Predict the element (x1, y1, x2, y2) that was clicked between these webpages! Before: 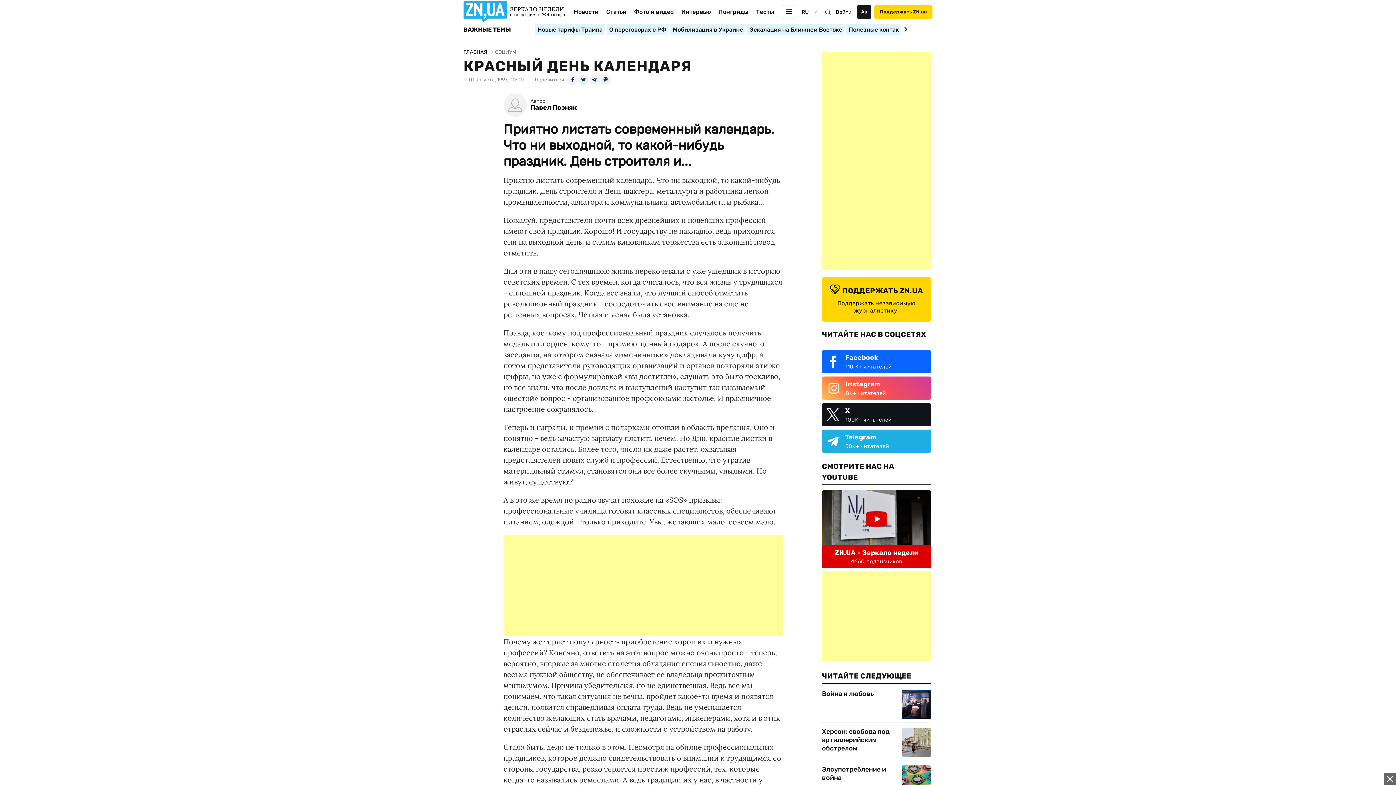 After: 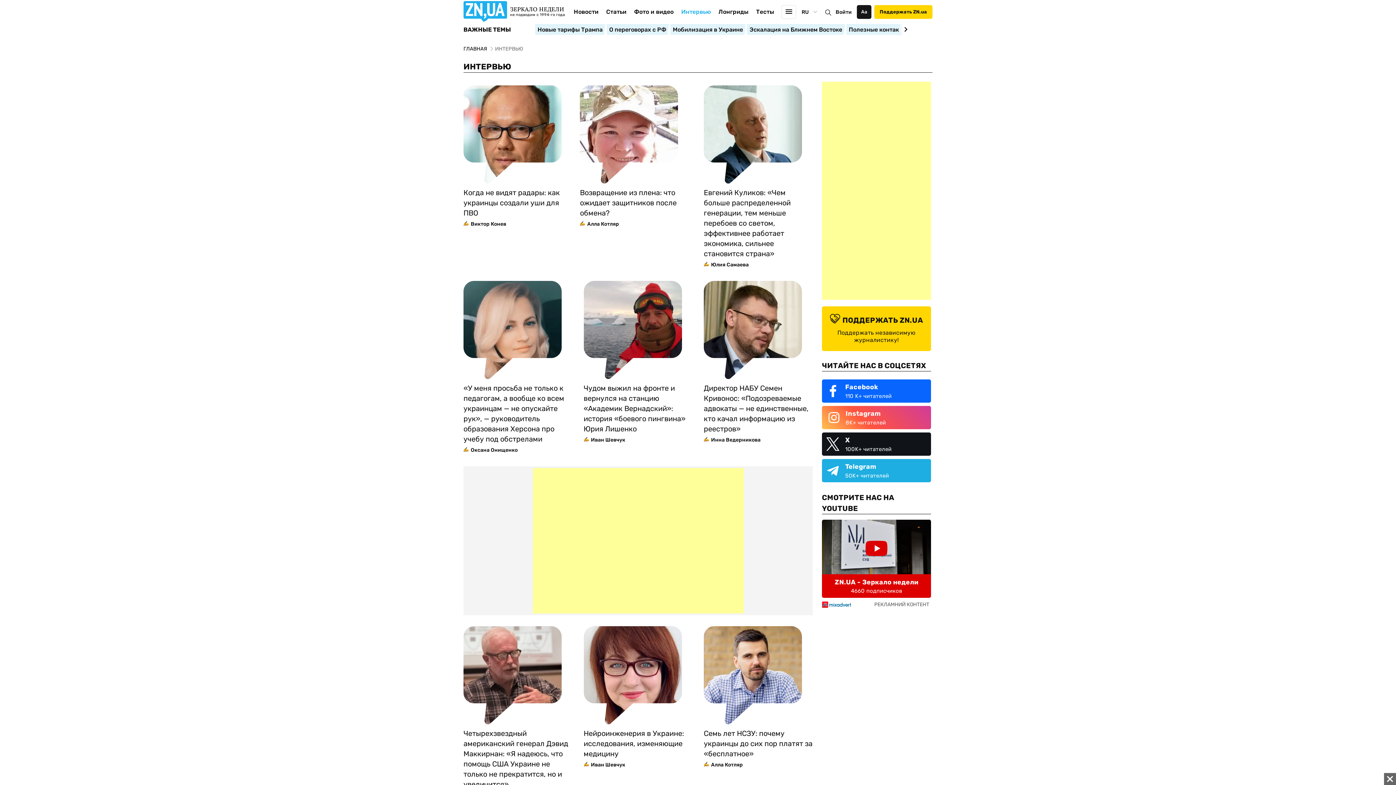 Action: label: Интервью bbox: (681, 8, 711, 26)